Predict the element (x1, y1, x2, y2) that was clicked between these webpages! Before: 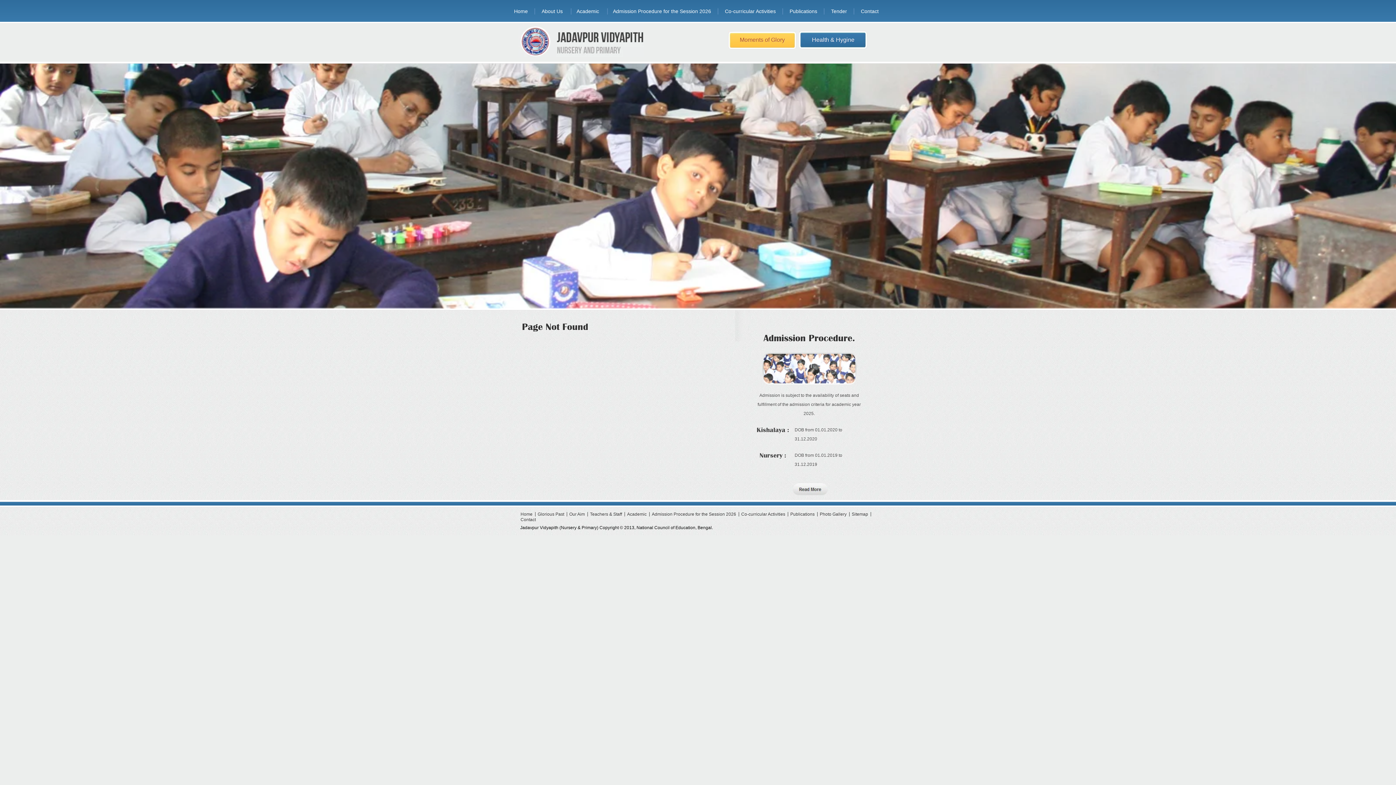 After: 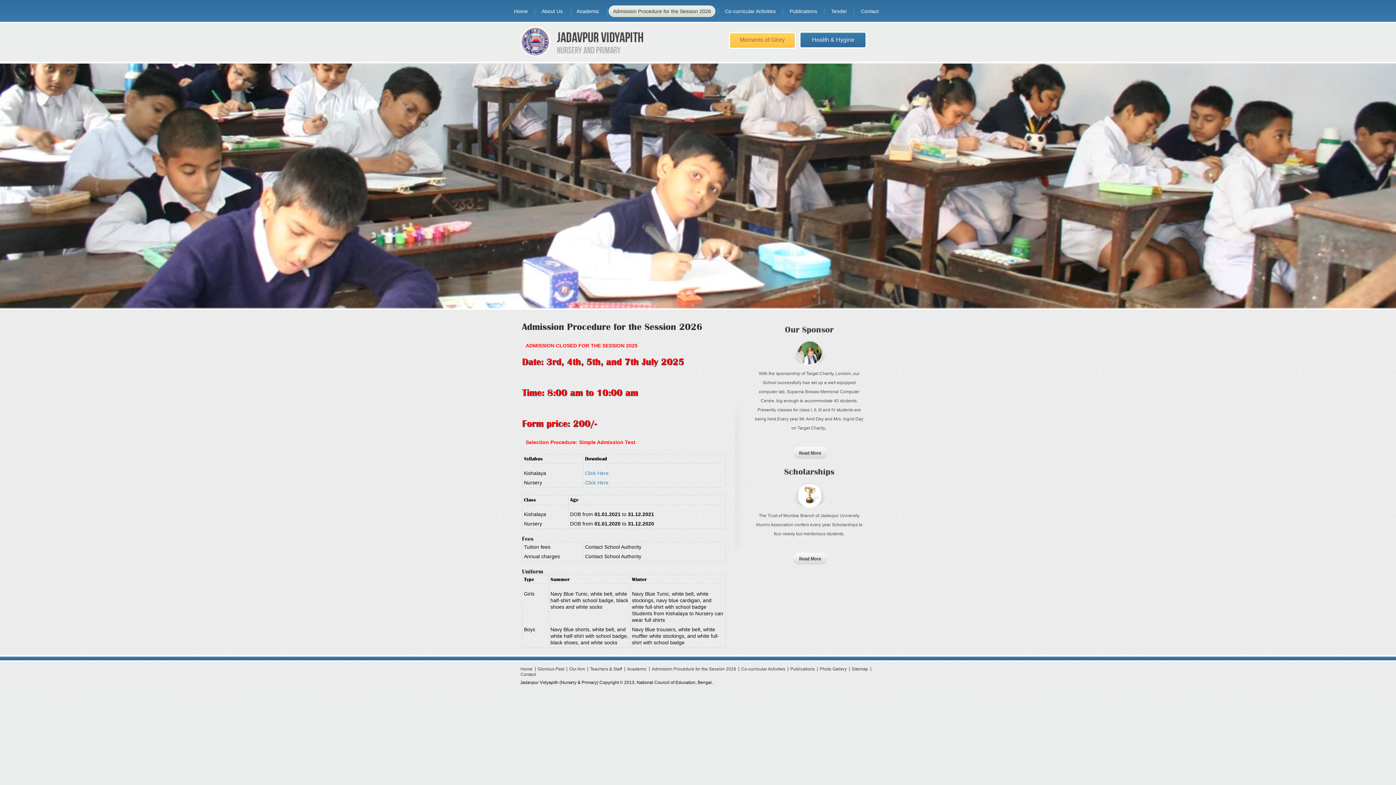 Action: bbox: (608, 5, 715, 17) label: Admission Procedure for the Session 2026